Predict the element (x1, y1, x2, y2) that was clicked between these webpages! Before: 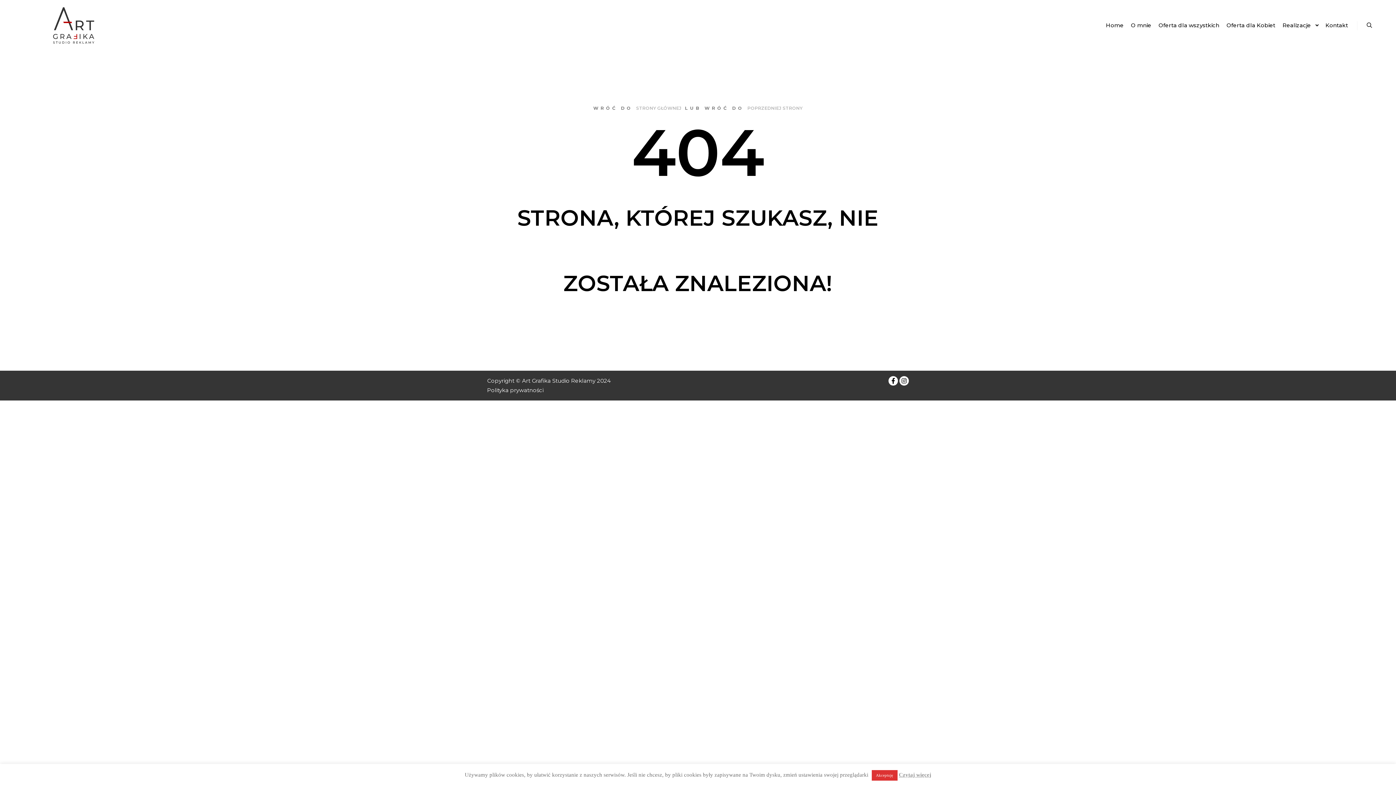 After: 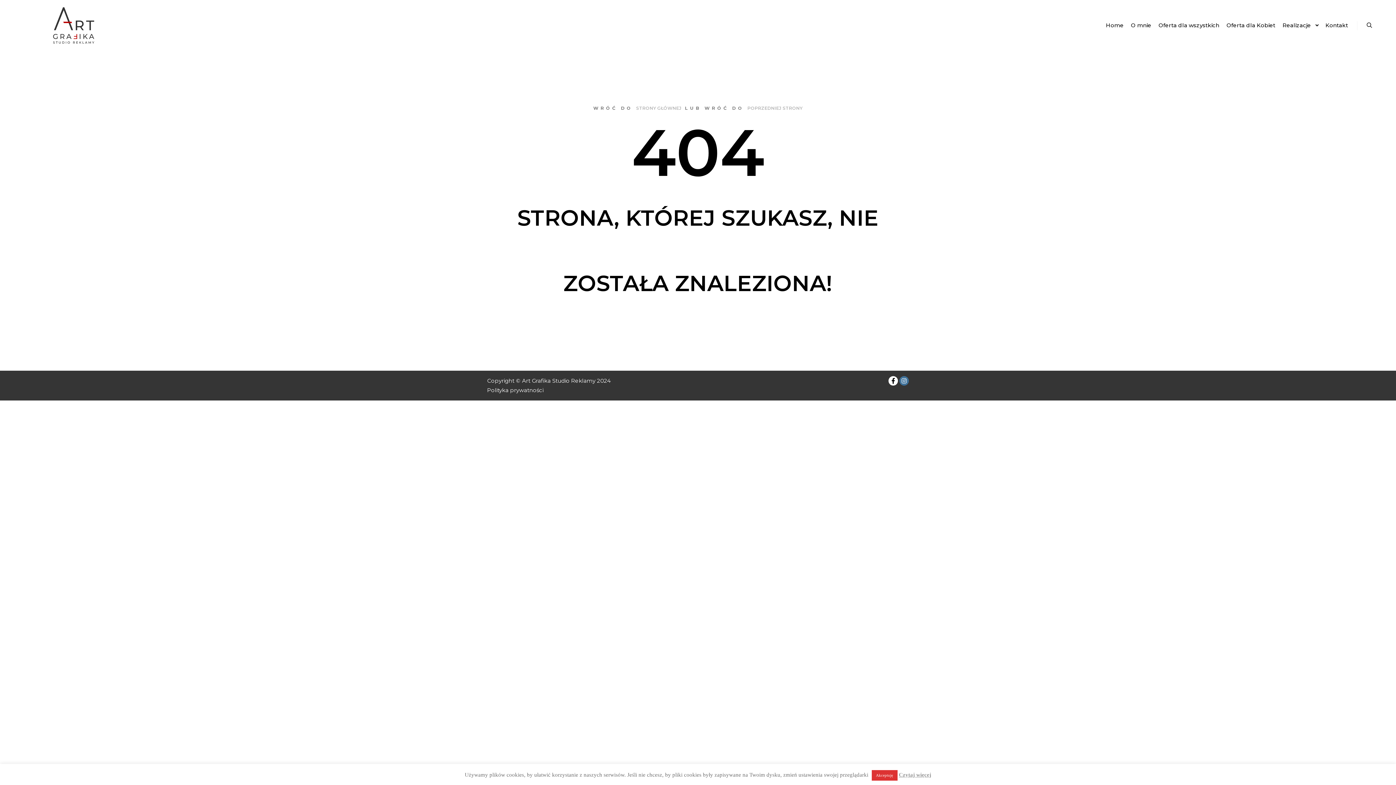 Action: bbox: (899, 376, 909, 385)